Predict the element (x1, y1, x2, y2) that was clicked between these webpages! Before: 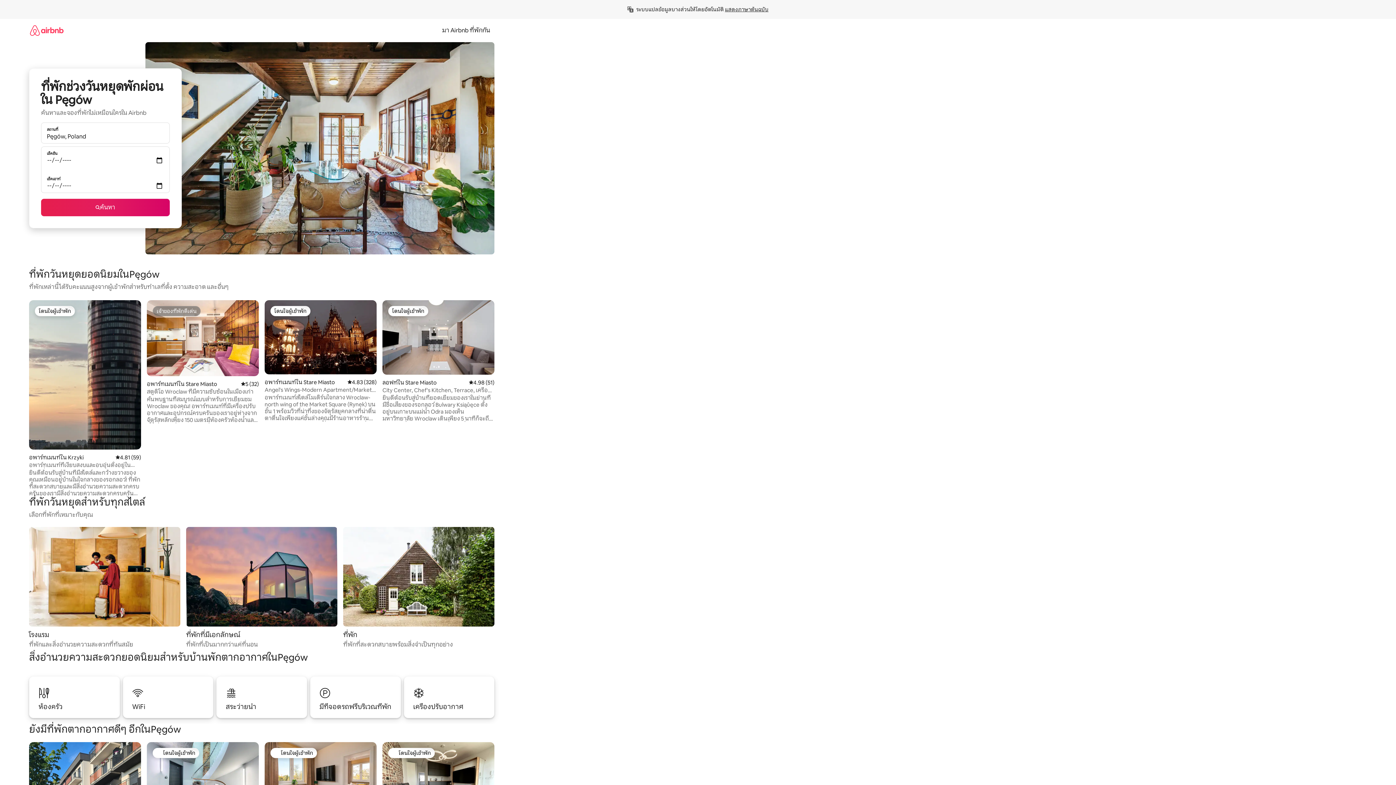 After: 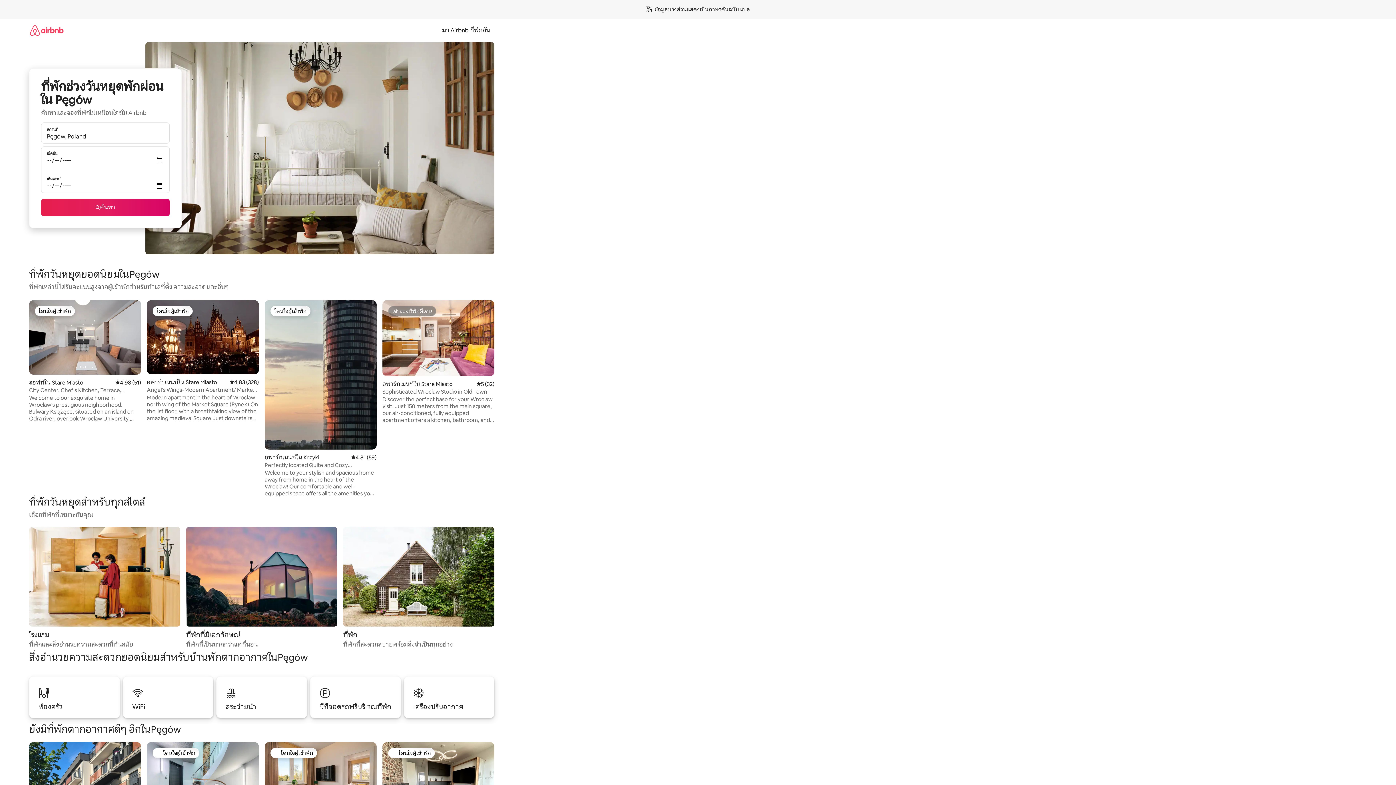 Action: bbox: (725, 6, 768, 12) label: แสดงภาษาต้นฉบับ